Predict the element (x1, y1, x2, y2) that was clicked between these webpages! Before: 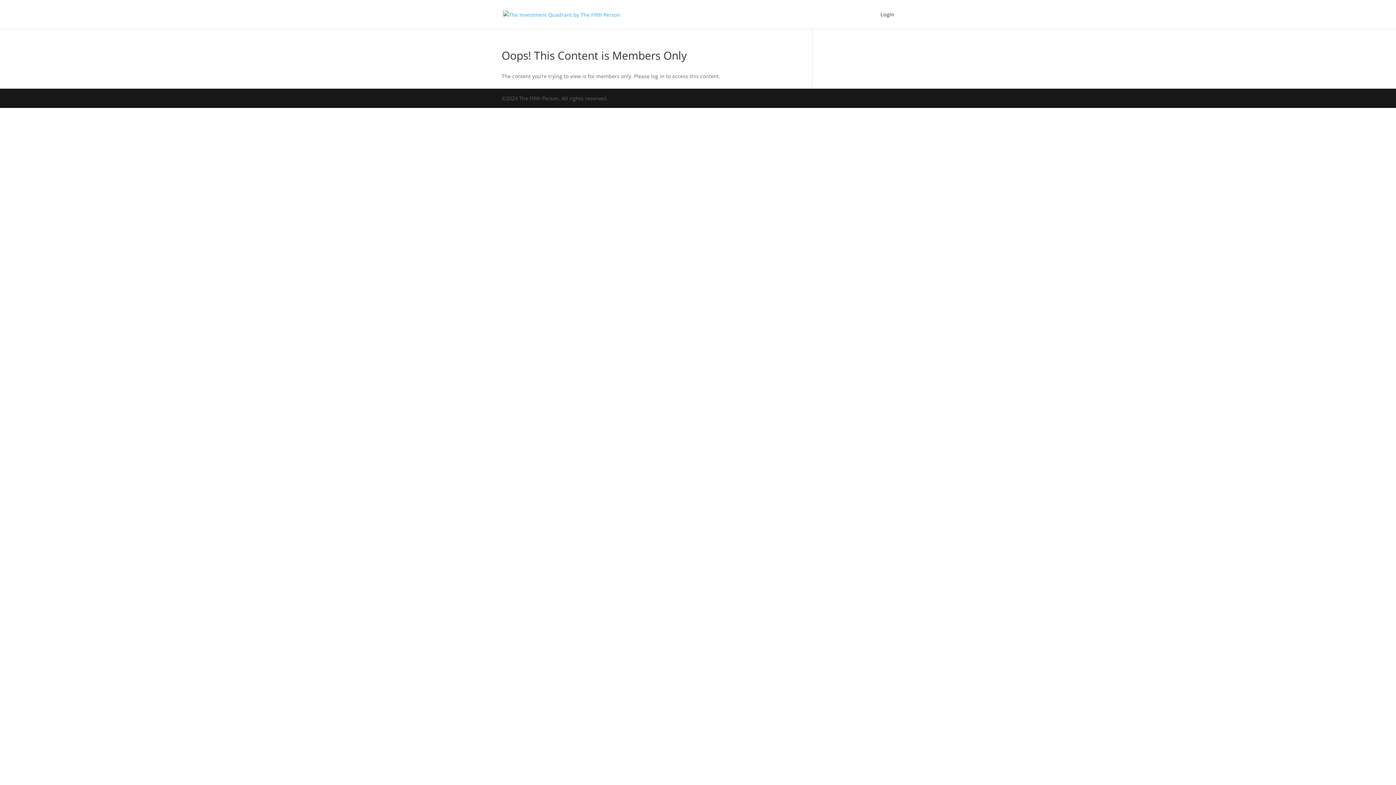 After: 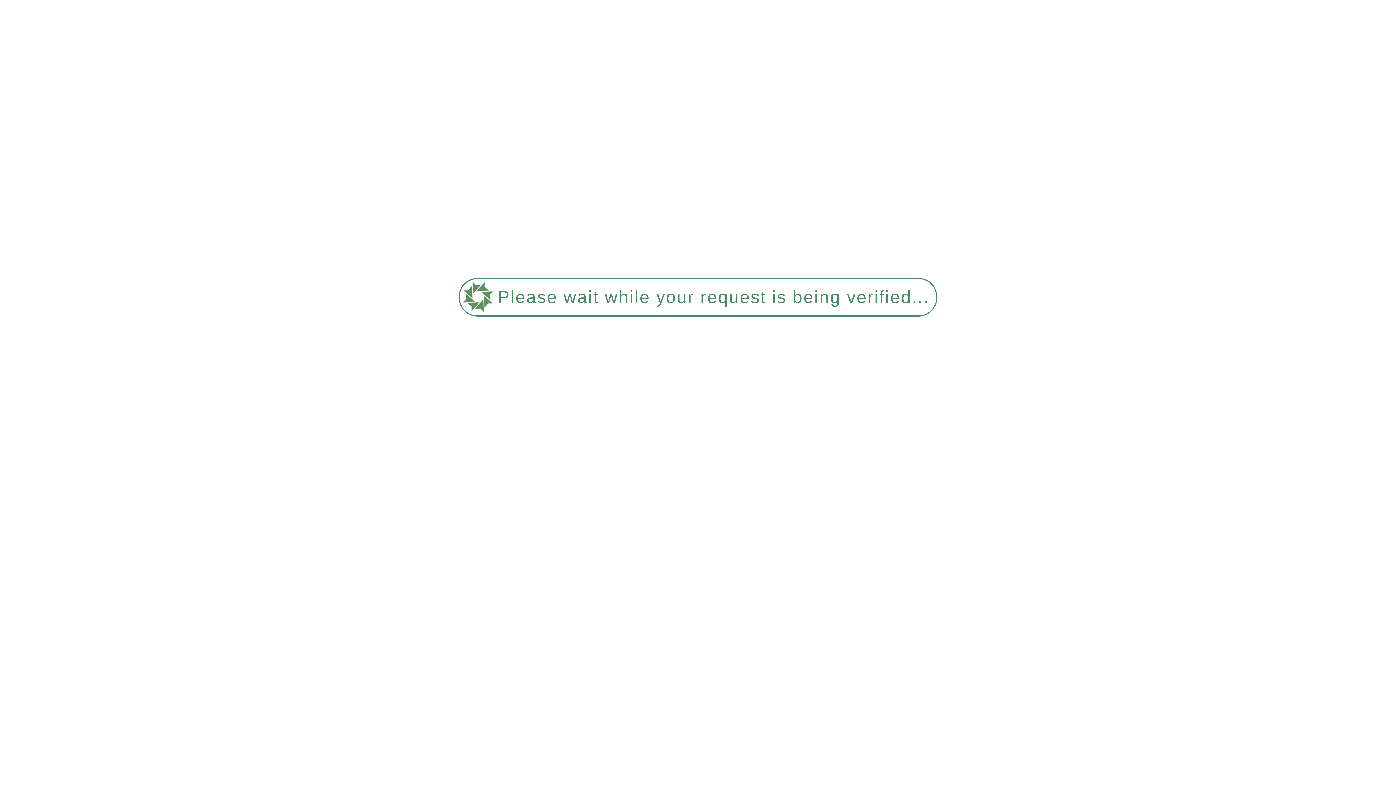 Action: bbox: (880, 12, 894, 29) label: Login